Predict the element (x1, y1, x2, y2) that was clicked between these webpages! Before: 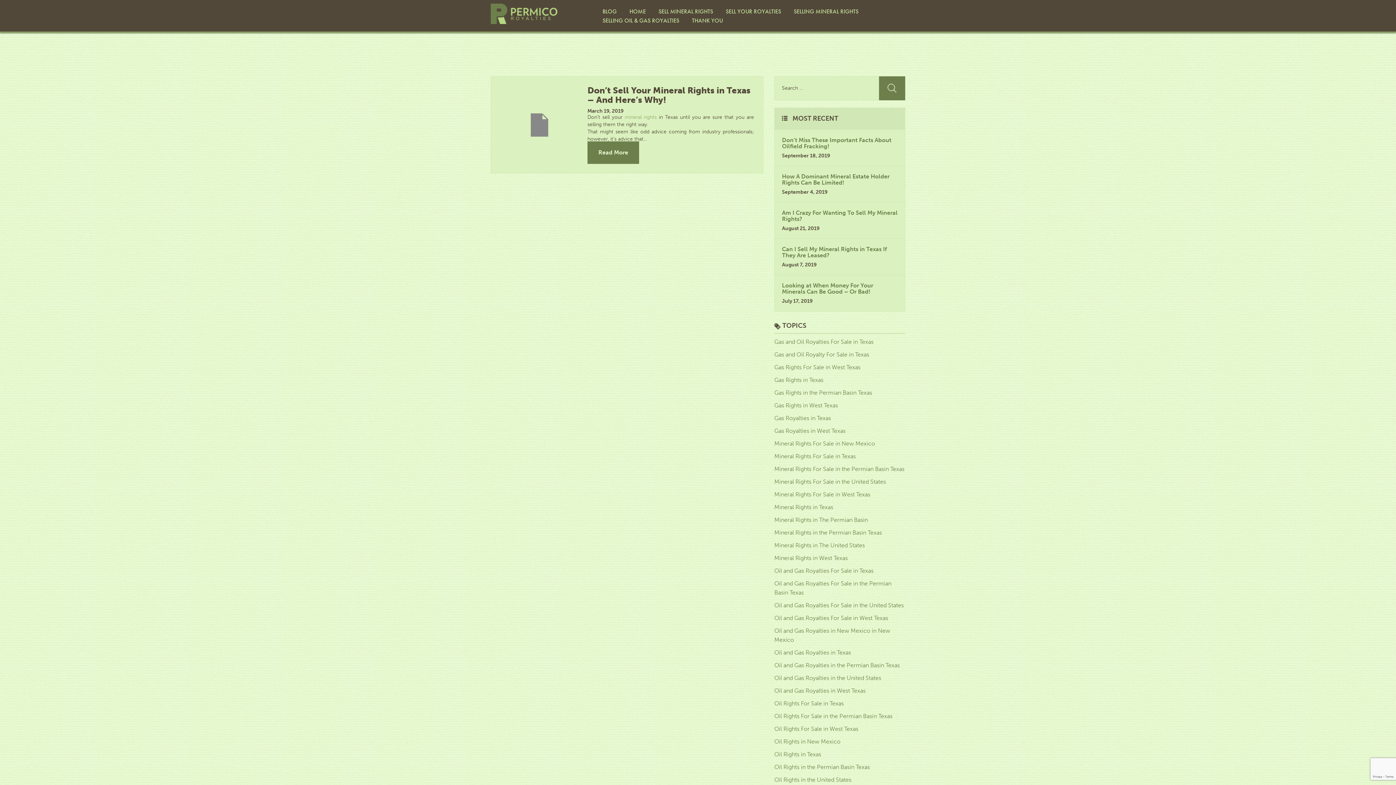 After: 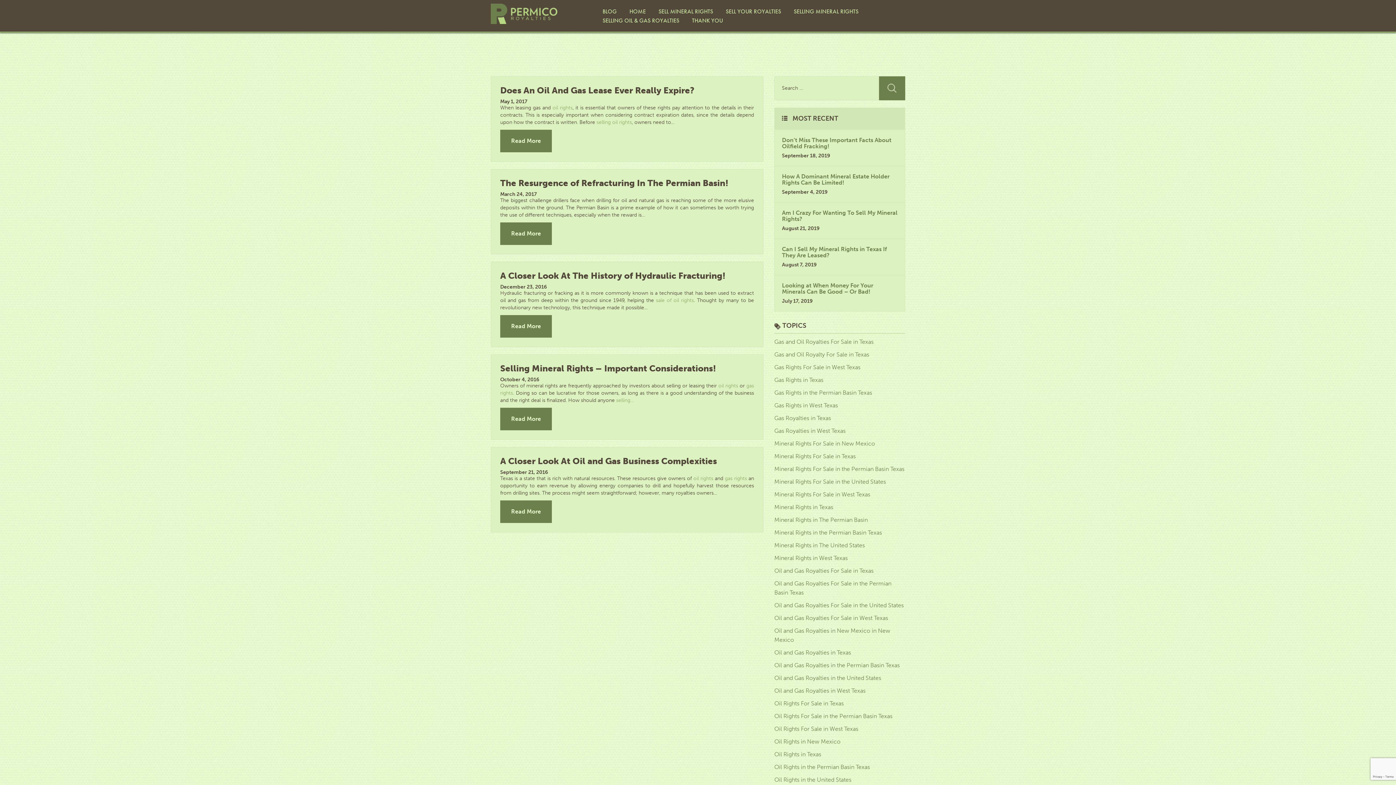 Action: bbox: (774, 776, 851, 783) label: Oil Rights in the United States